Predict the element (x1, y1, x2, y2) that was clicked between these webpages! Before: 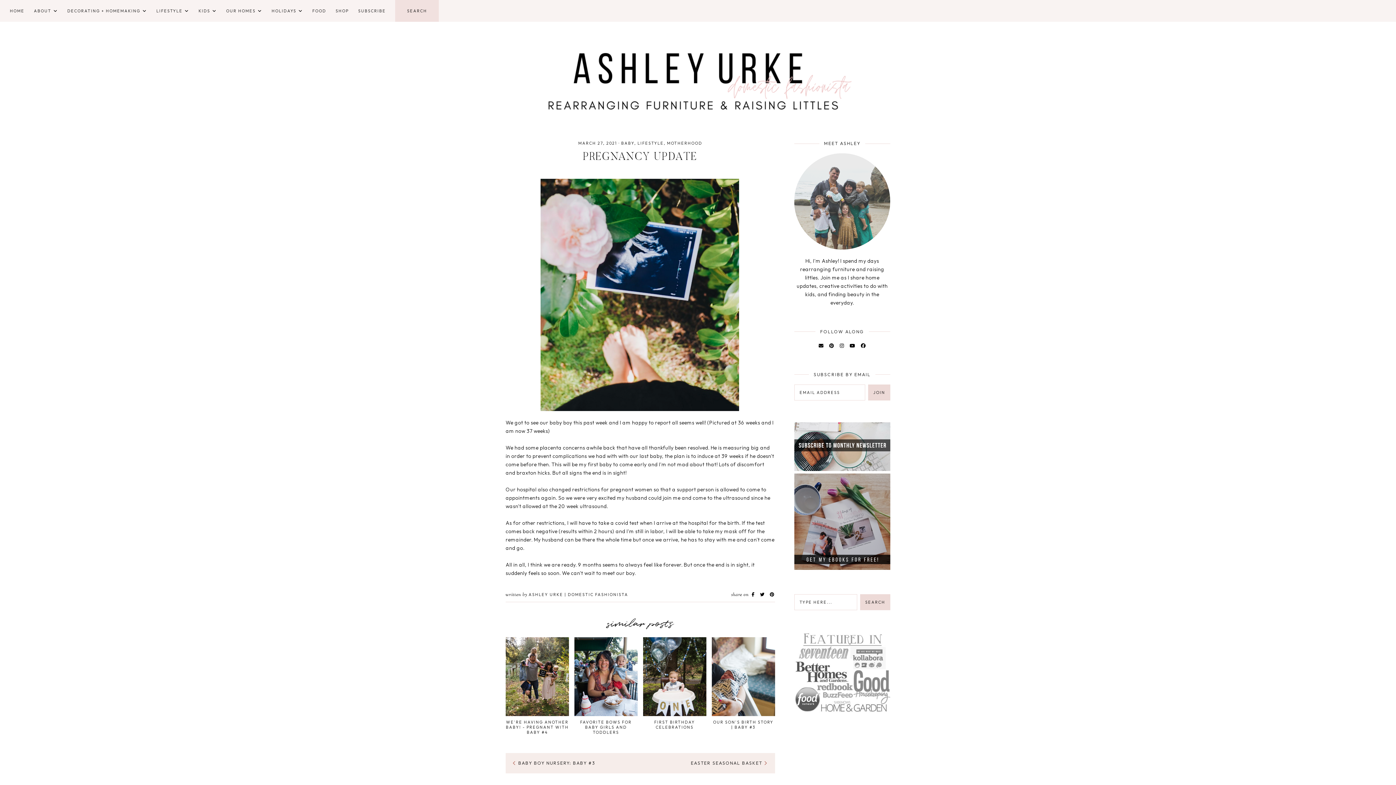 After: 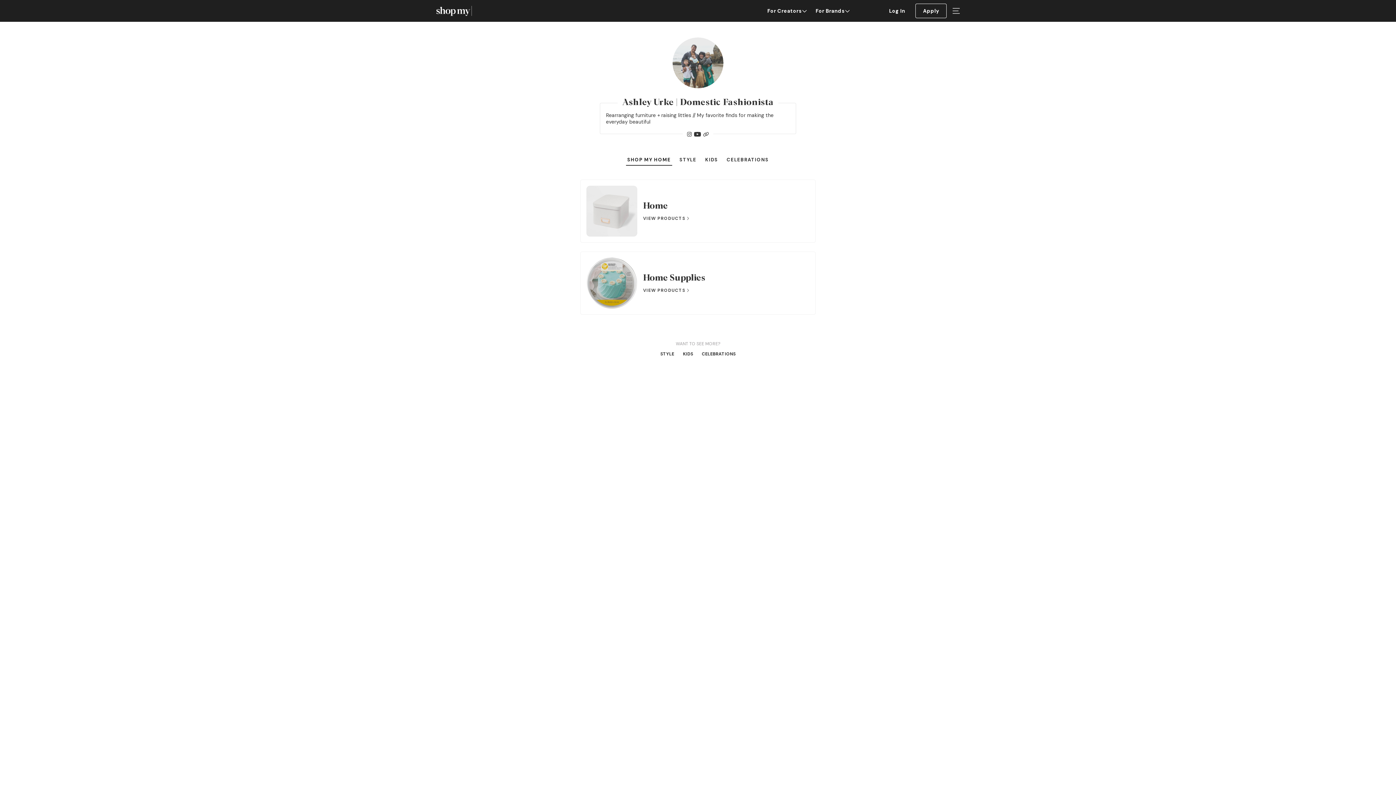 Action: label: SHOP bbox: (331, 0, 353, 21)